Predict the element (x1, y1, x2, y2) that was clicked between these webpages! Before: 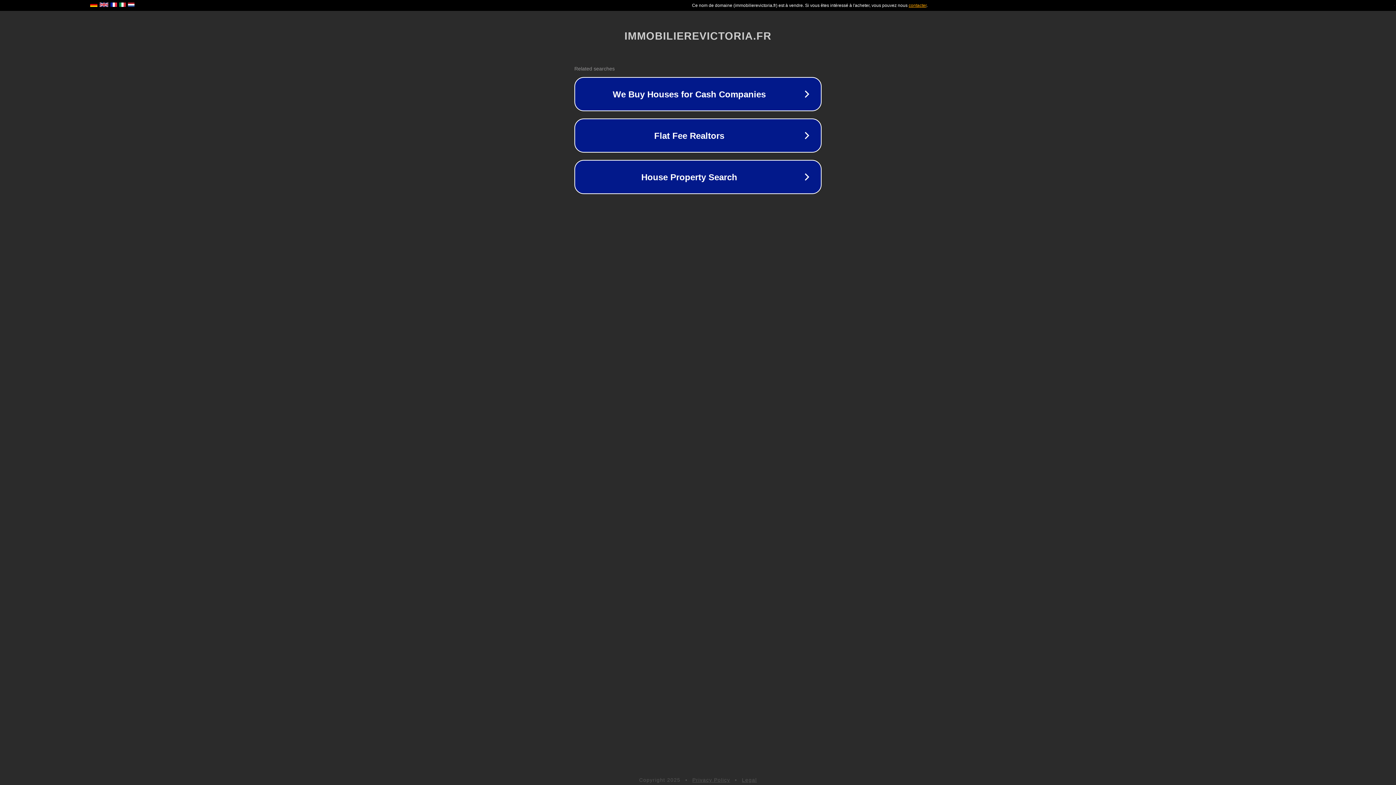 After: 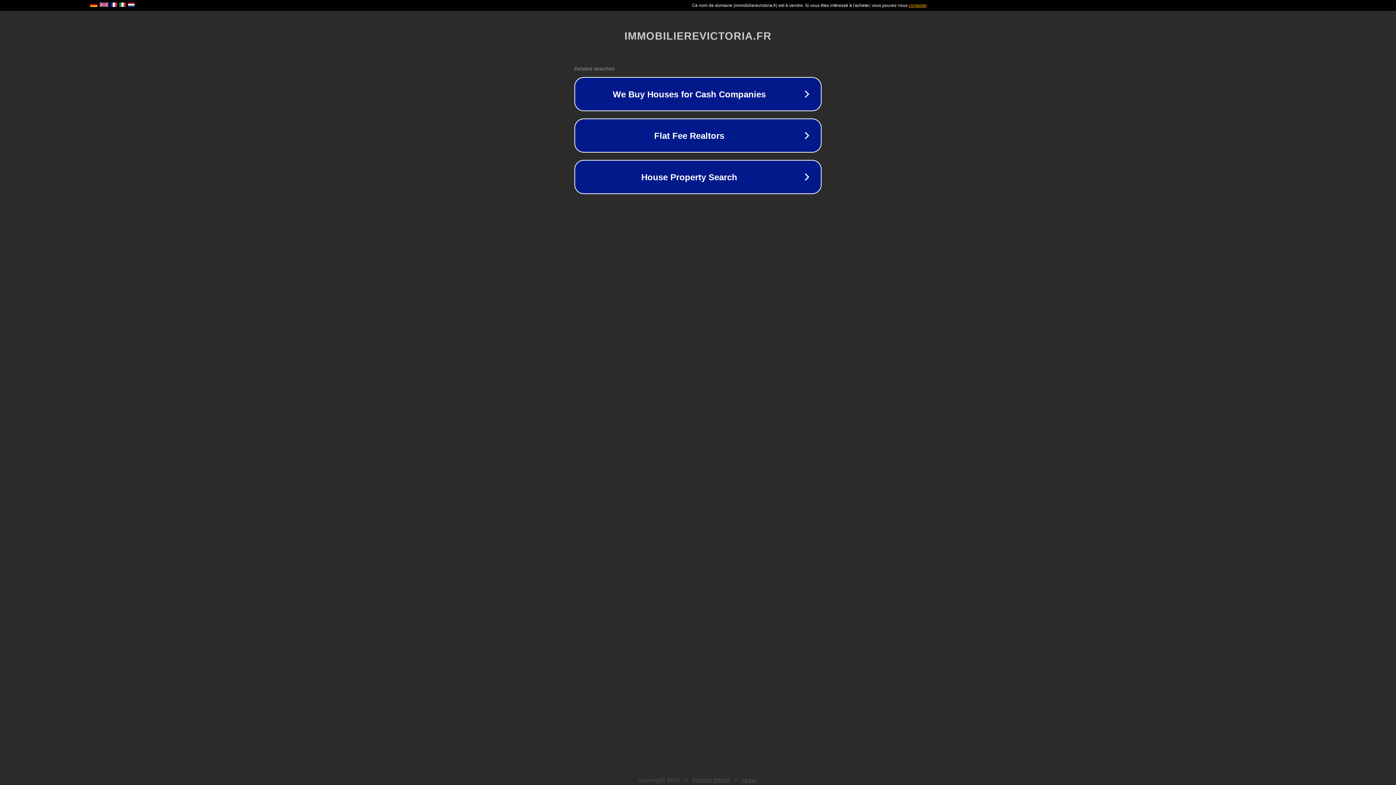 Action: bbox: (692, 777, 730, 783) label: Privacy Policy